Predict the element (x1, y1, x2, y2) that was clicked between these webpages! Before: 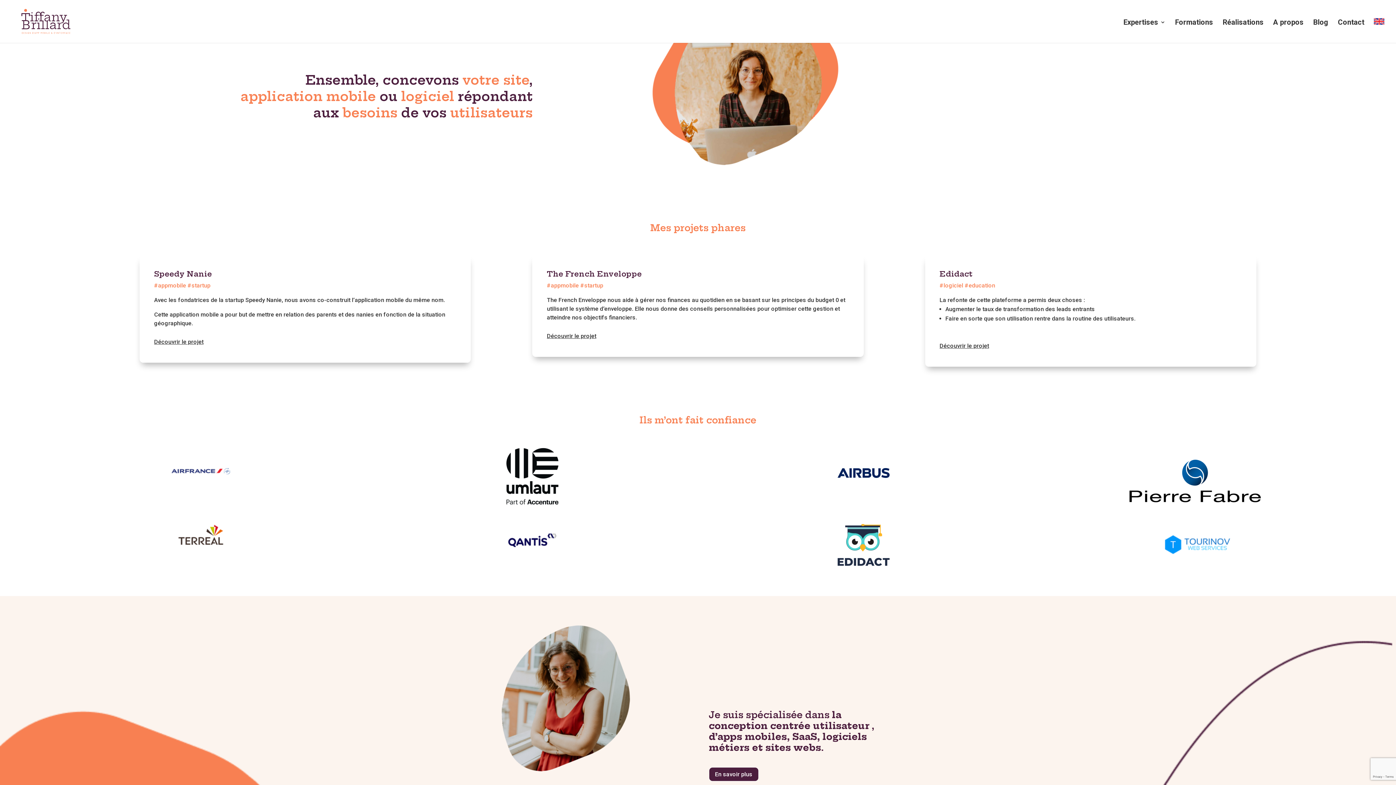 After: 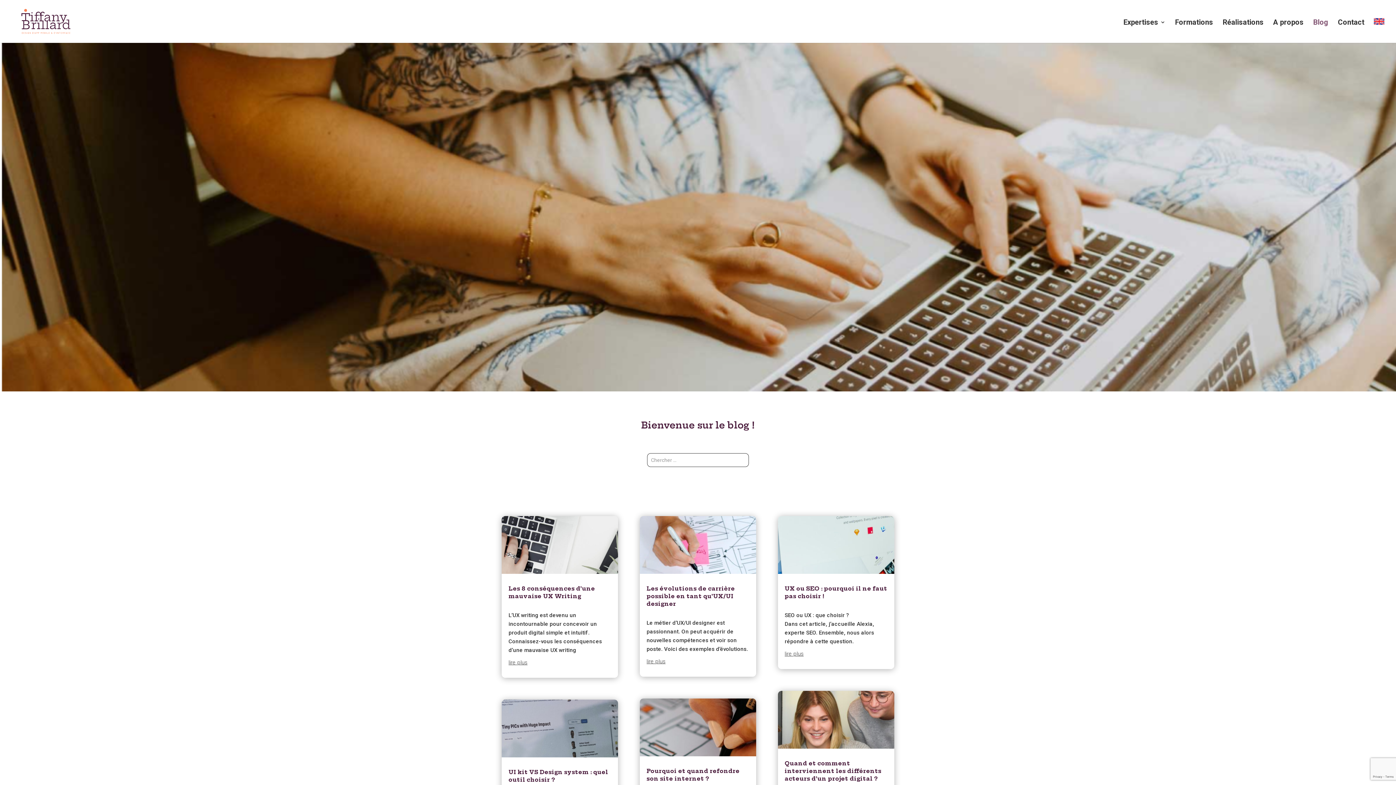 Action: bbox: (1313, 19, 1328, 42) label: Blog